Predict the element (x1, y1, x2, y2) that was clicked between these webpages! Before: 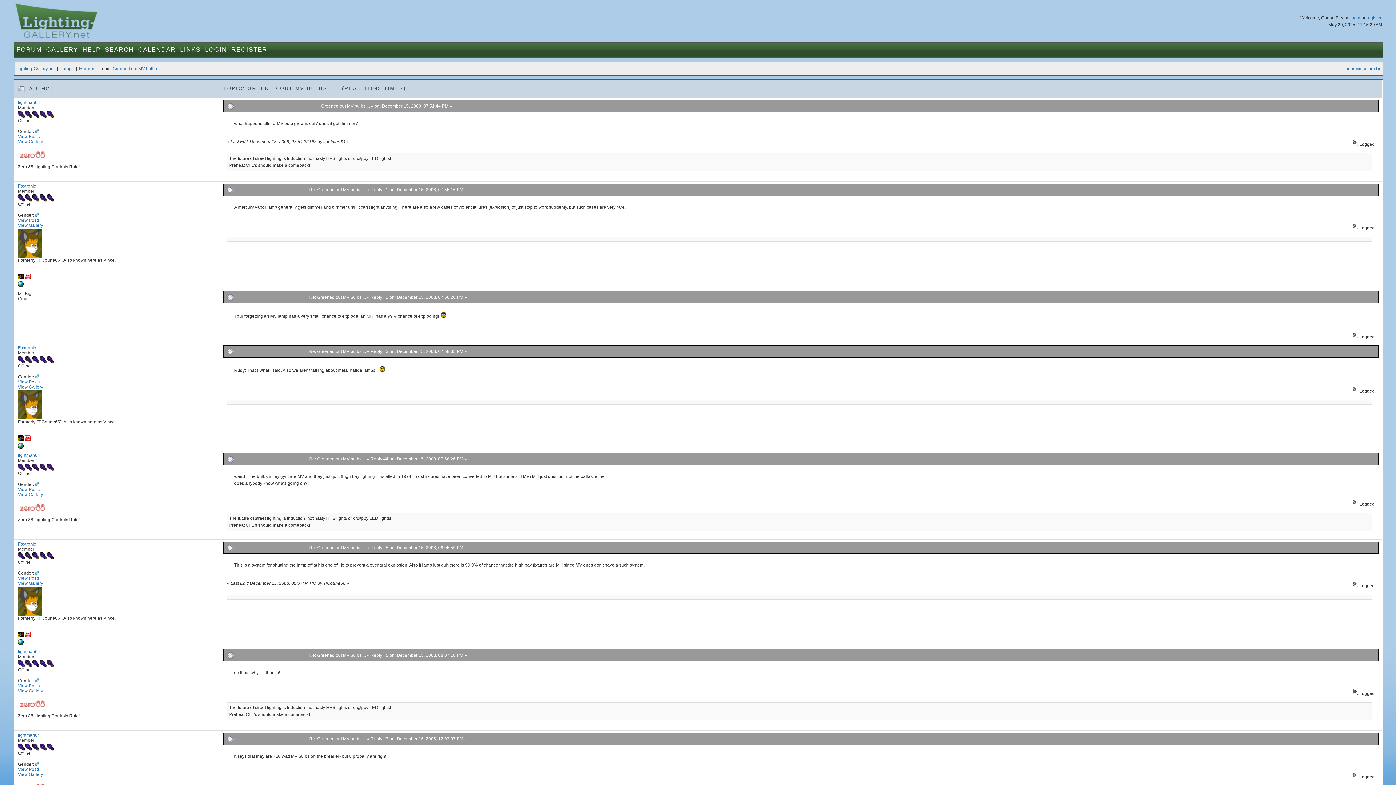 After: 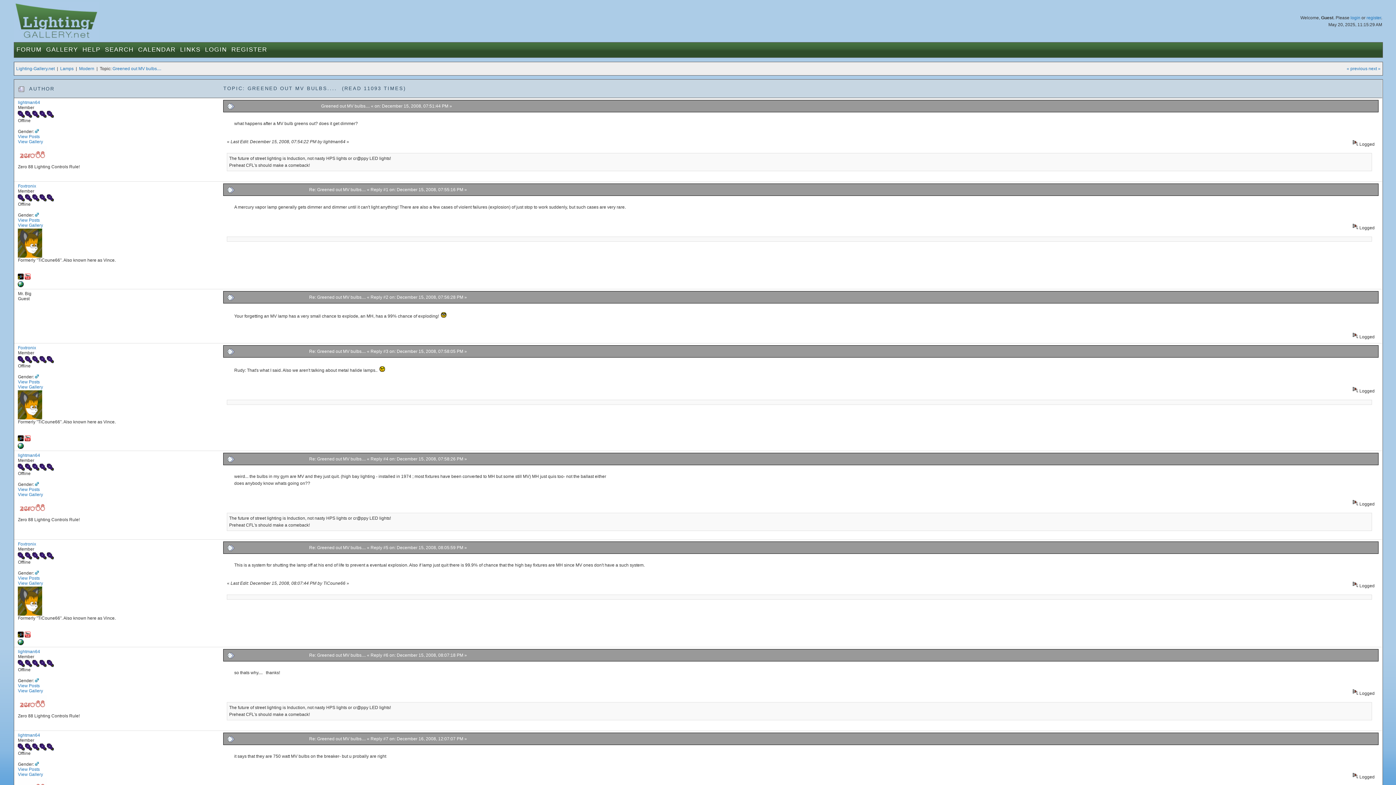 Action: bbox: (24, 437, 30, 442)